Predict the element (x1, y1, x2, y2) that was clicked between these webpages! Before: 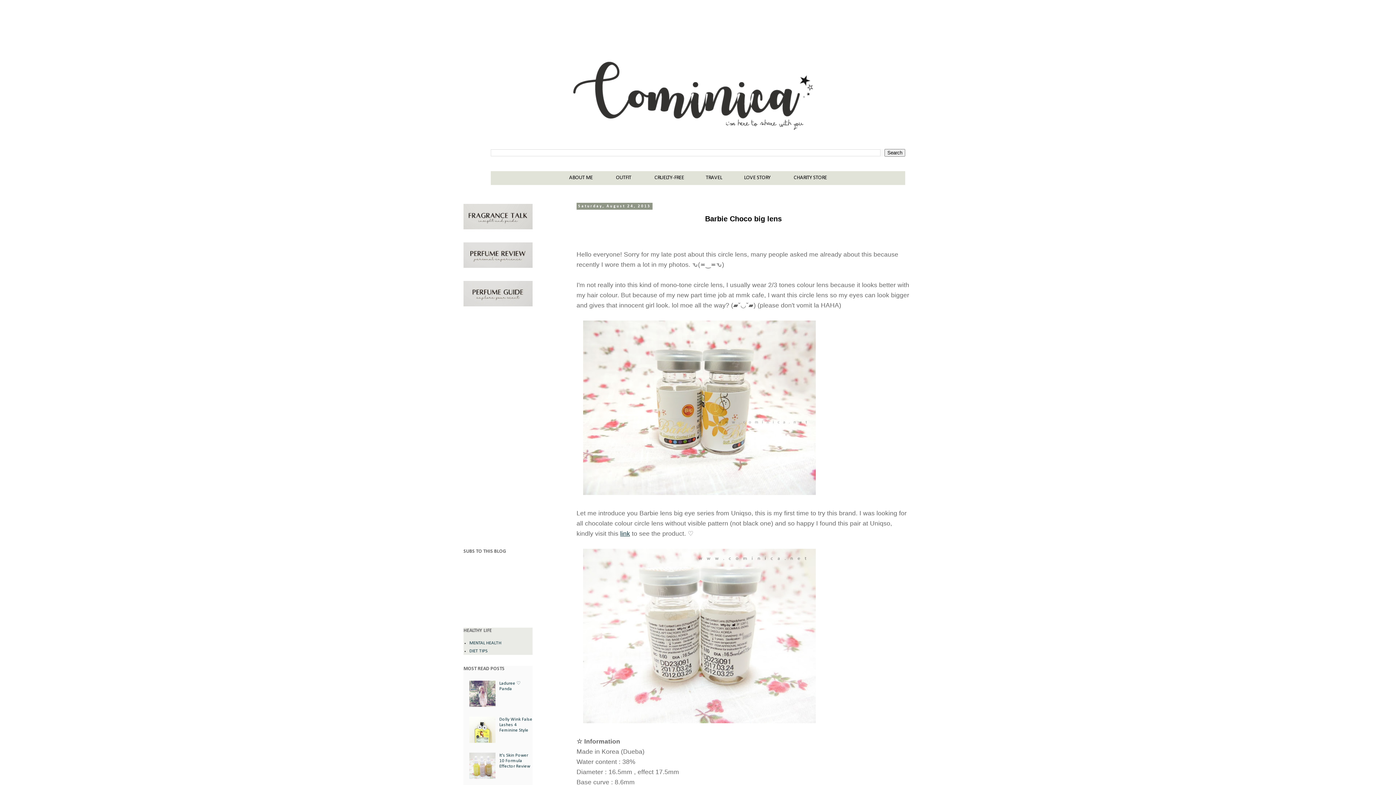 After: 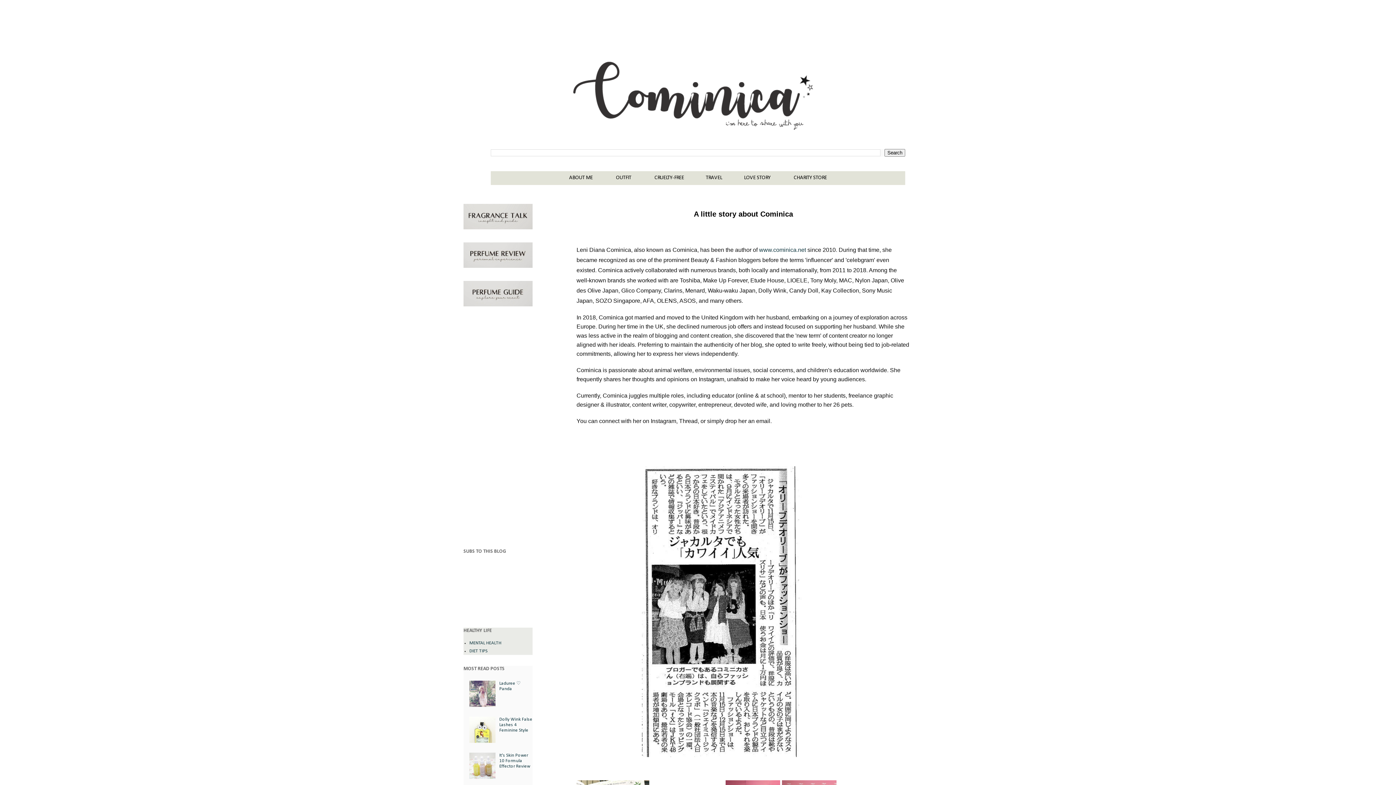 Action: bbox: (558, 171, 603, 185) label: ABOUT ME